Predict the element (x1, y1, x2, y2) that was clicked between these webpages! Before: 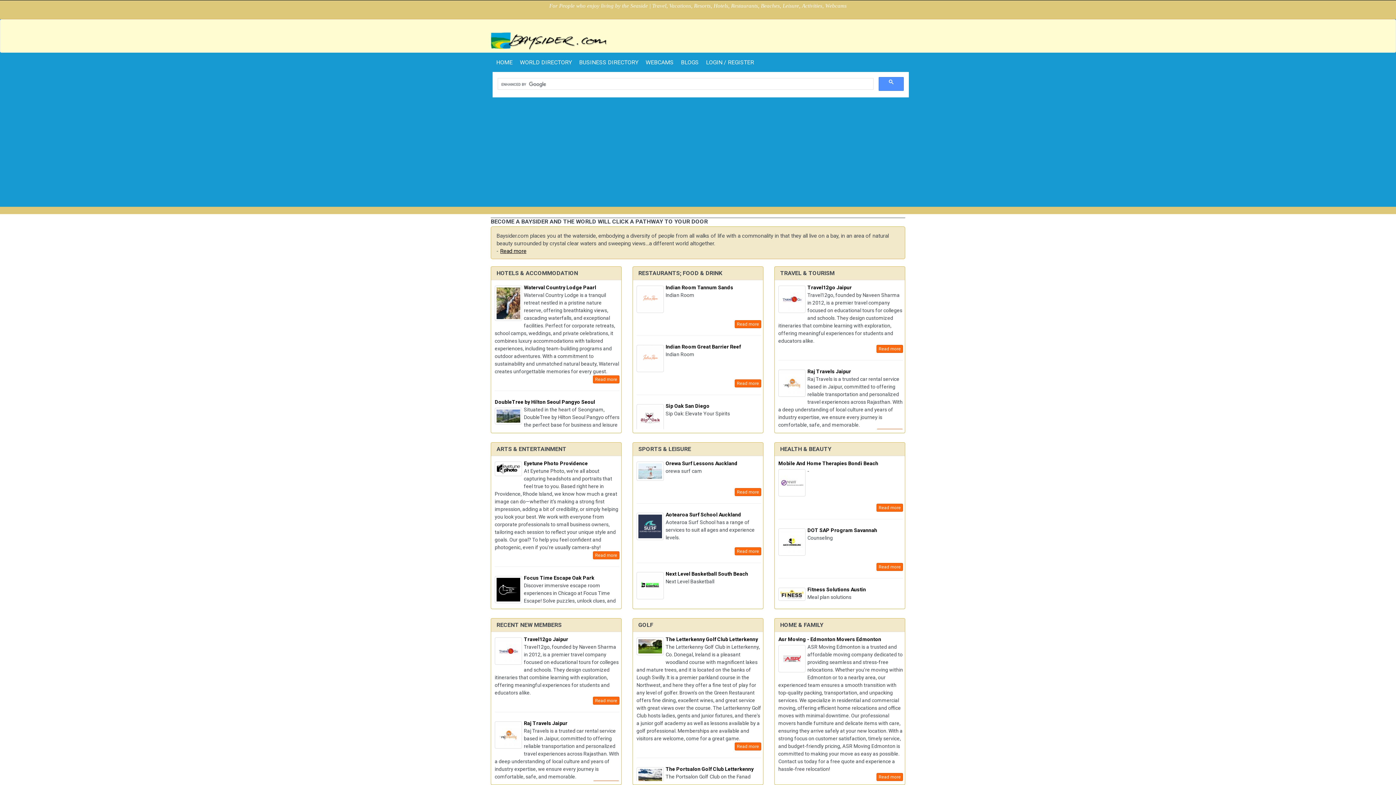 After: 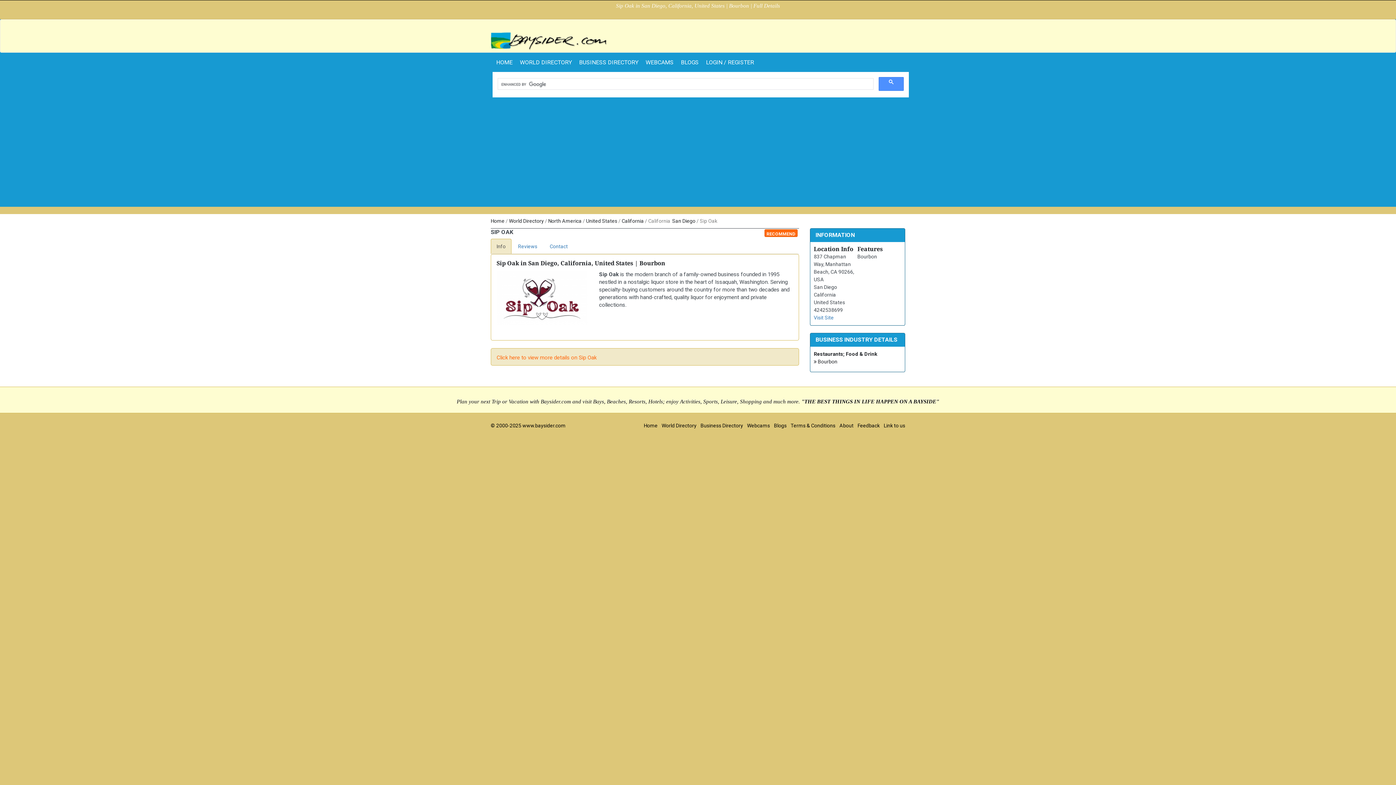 Action: bbox: (665, 403, 709, 409) label: Sip Oak San Diego